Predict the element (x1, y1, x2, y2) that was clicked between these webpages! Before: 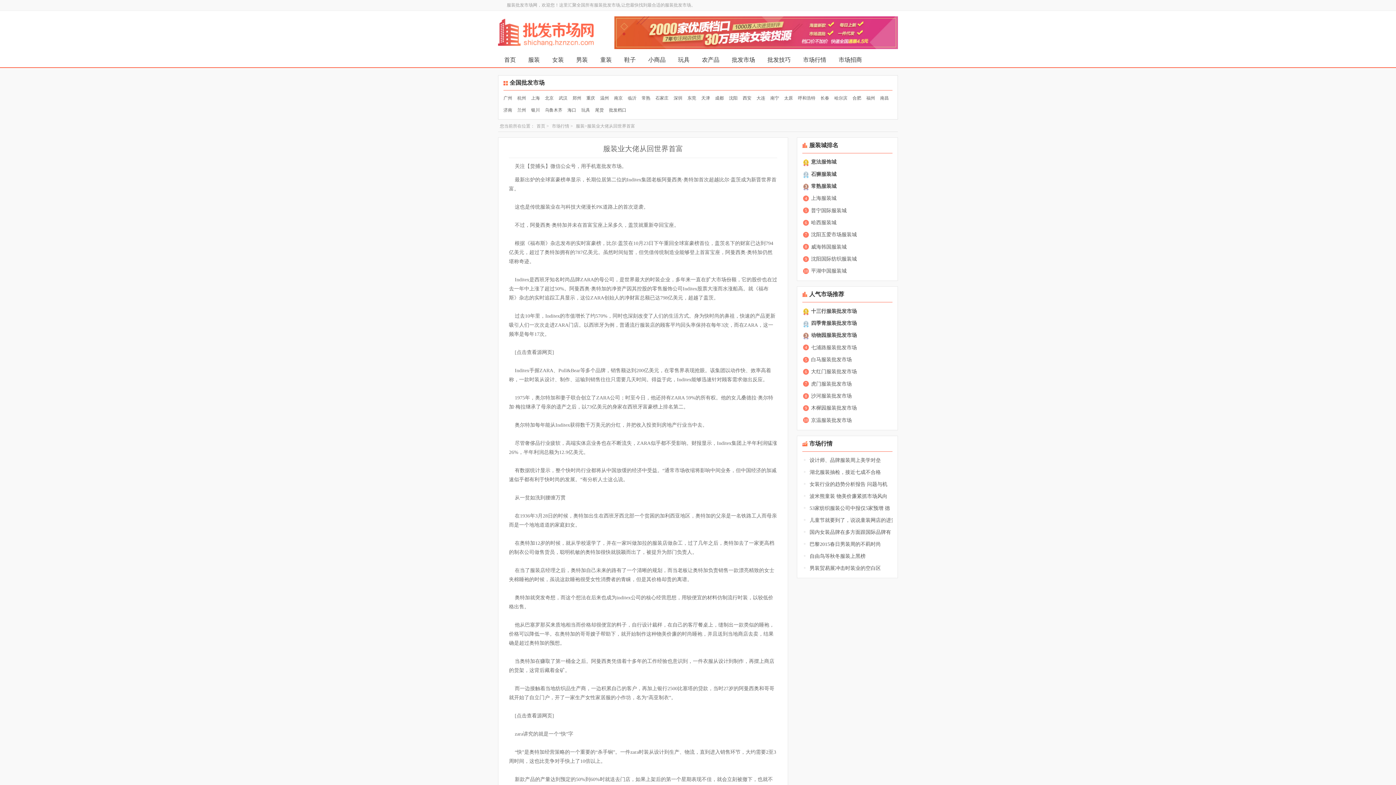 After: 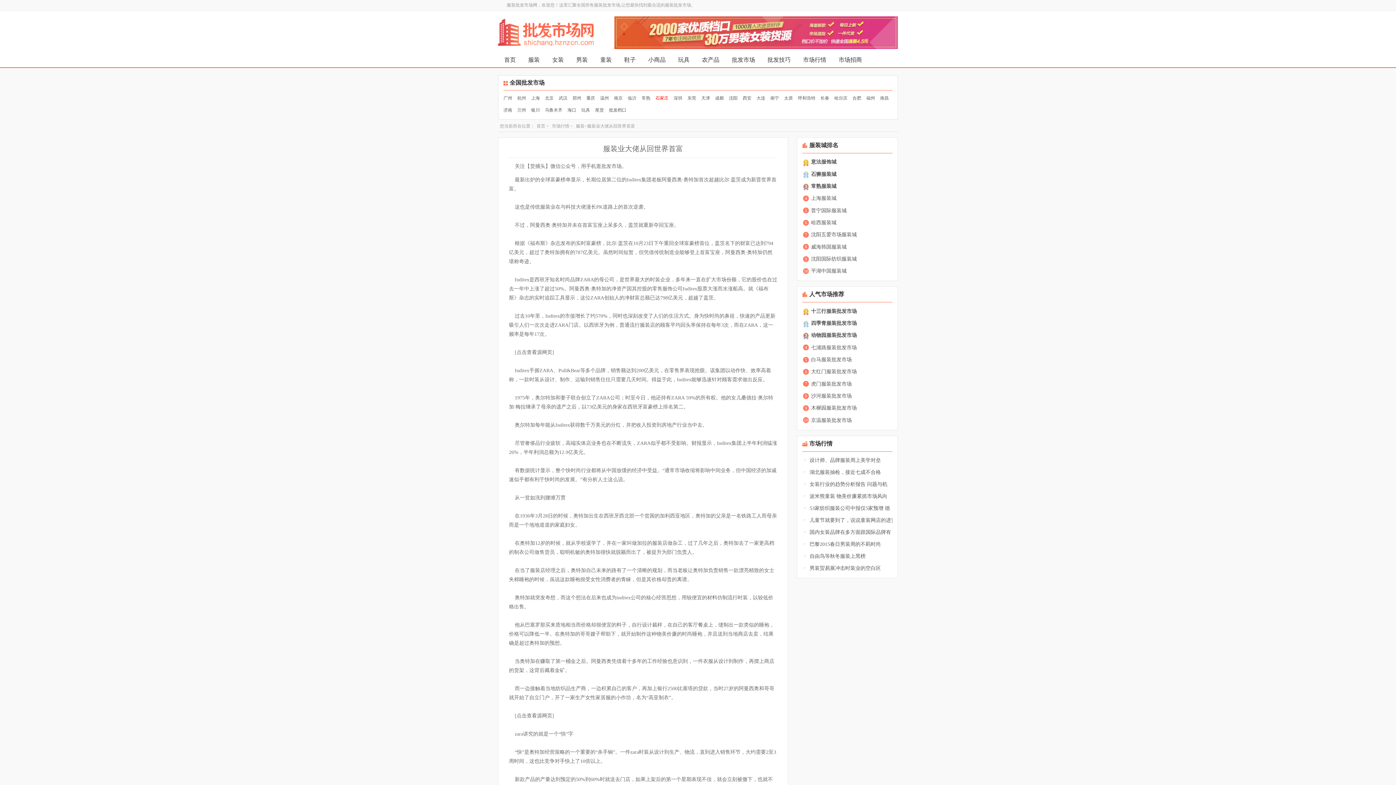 Action: label: 石家庄 bbox: (655, 95, 668, 101)